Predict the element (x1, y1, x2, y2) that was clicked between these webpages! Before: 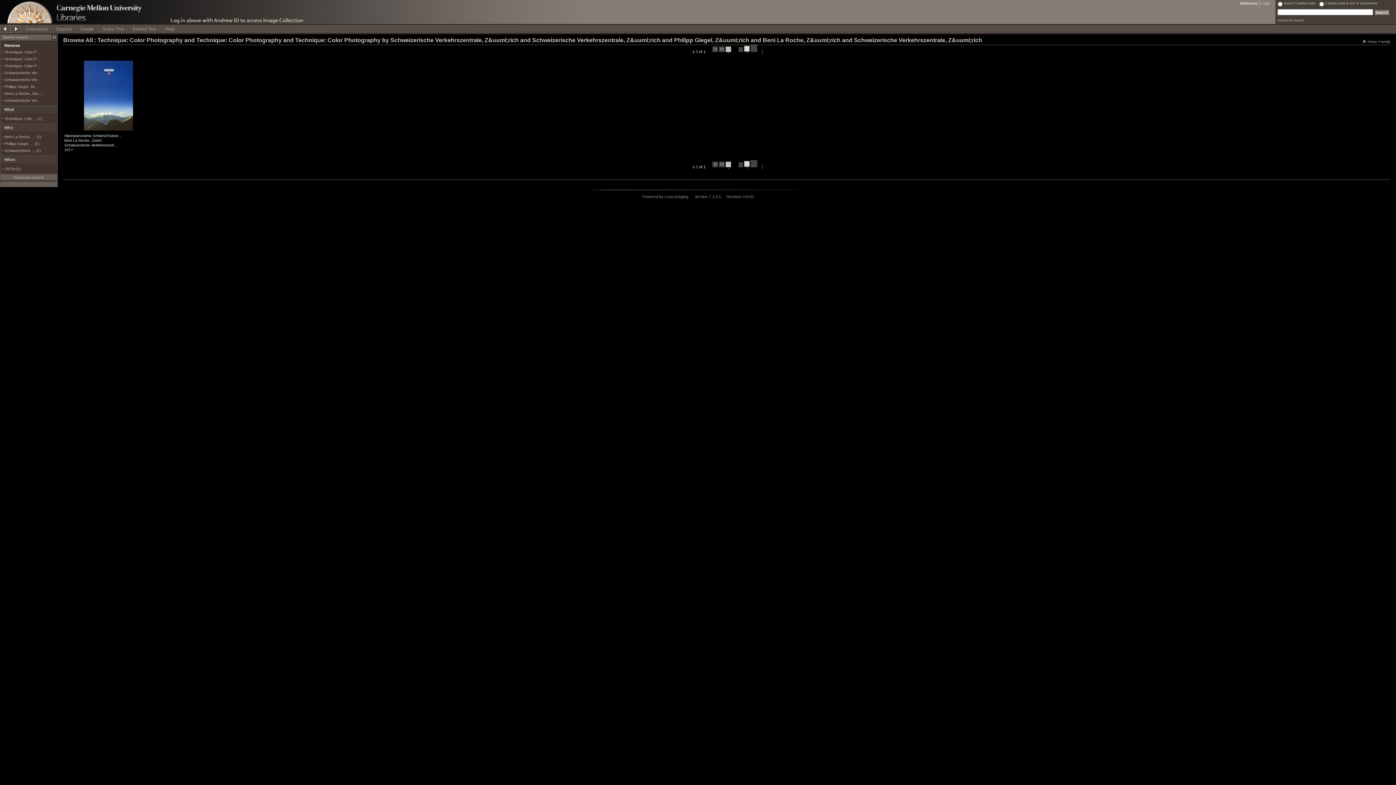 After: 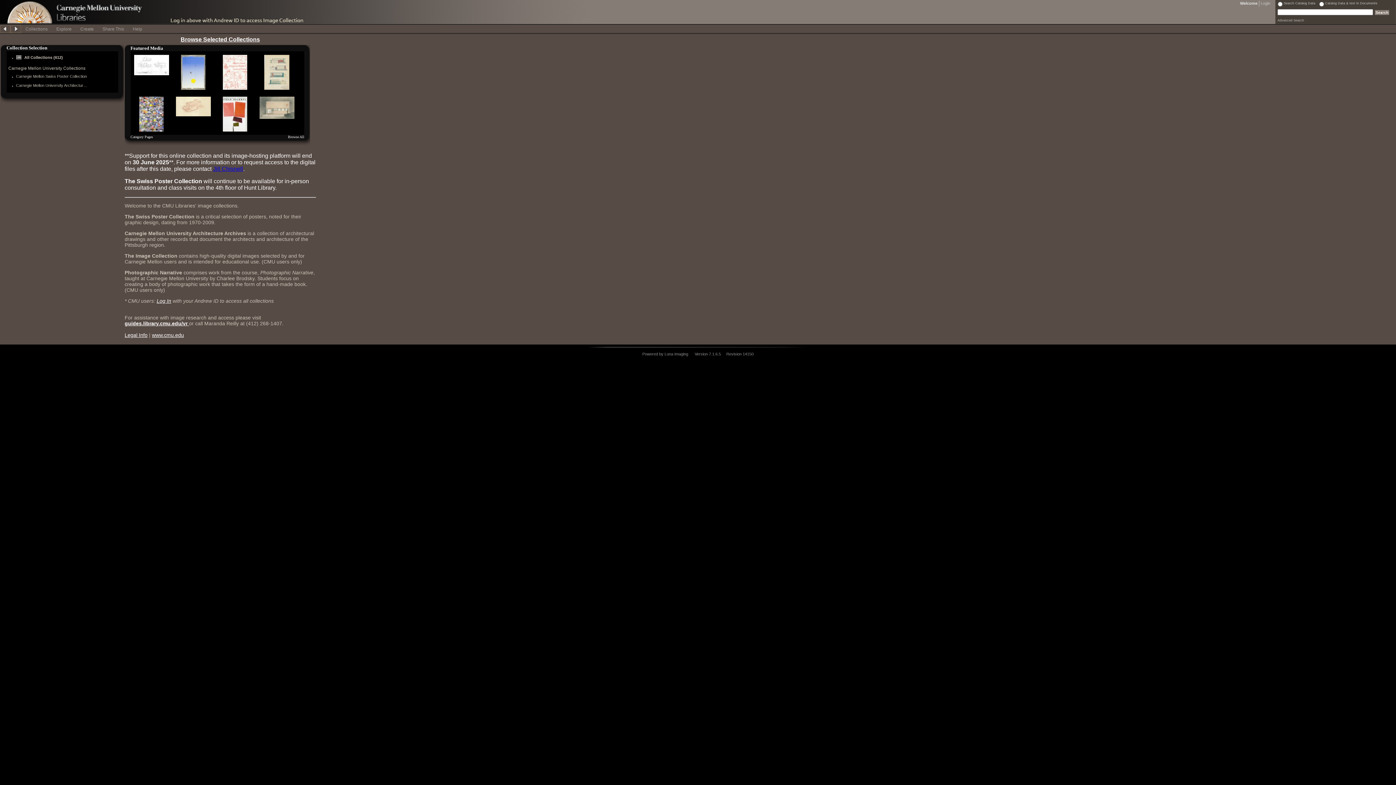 Action: bbox: (0, 0, 109, 23)